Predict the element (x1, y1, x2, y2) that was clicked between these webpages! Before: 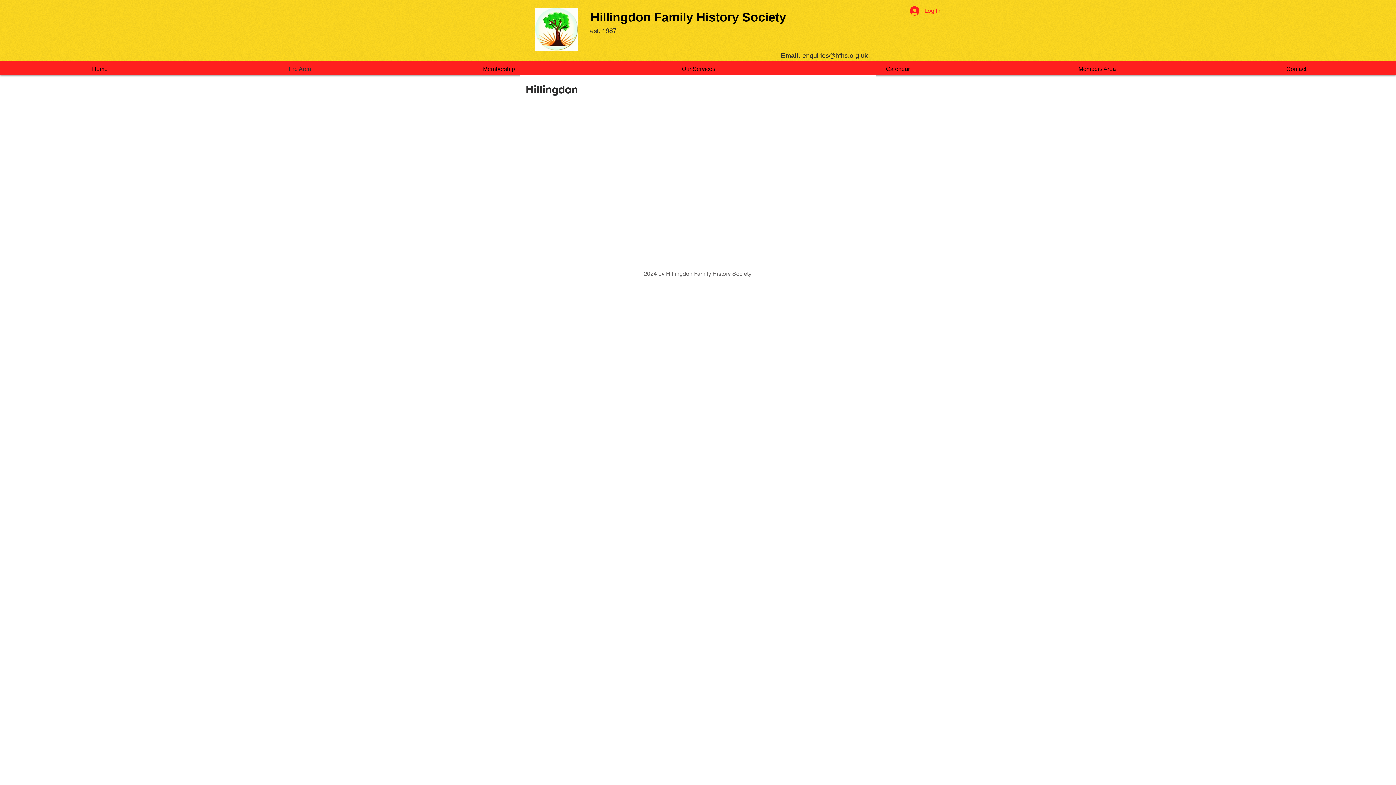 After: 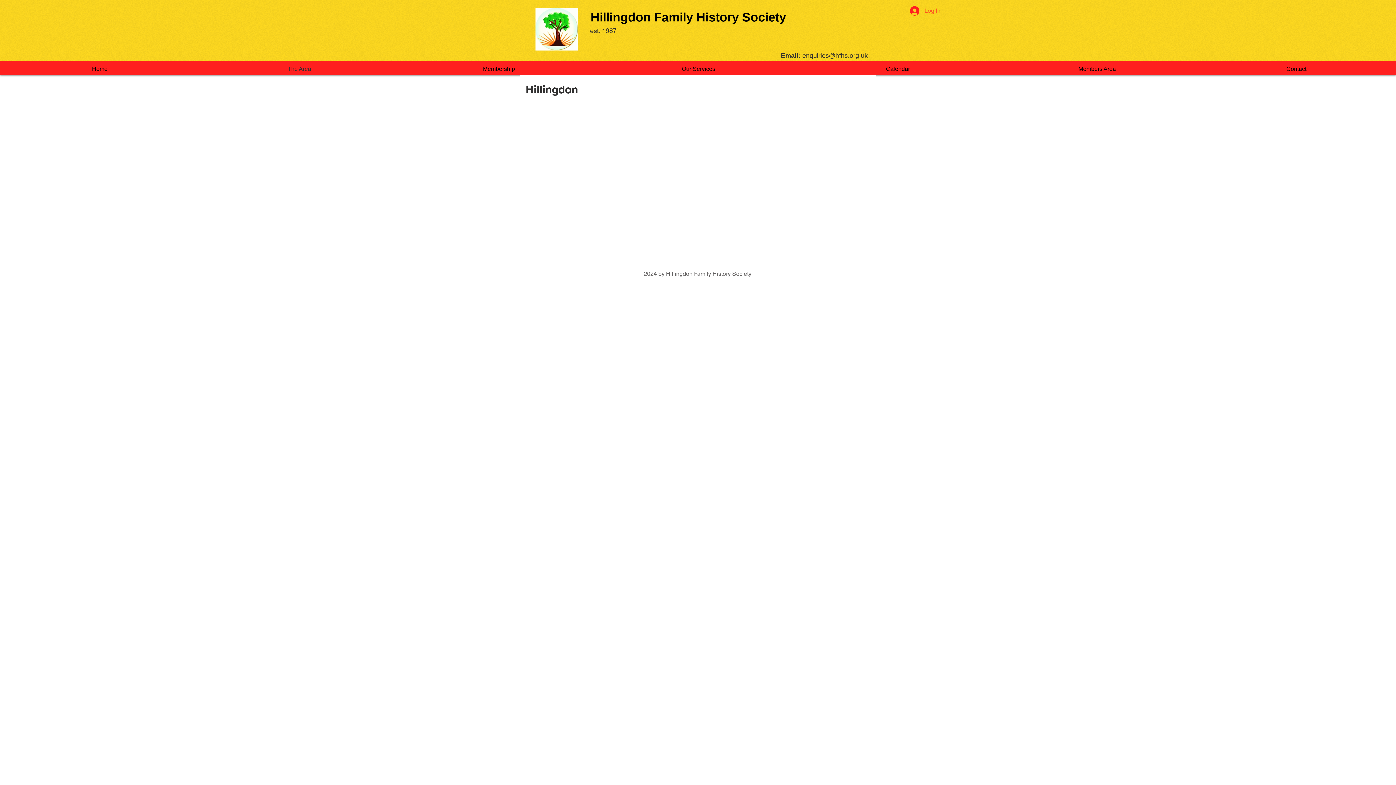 Action: bbox: (905, 3, 945, 17) label: Log In